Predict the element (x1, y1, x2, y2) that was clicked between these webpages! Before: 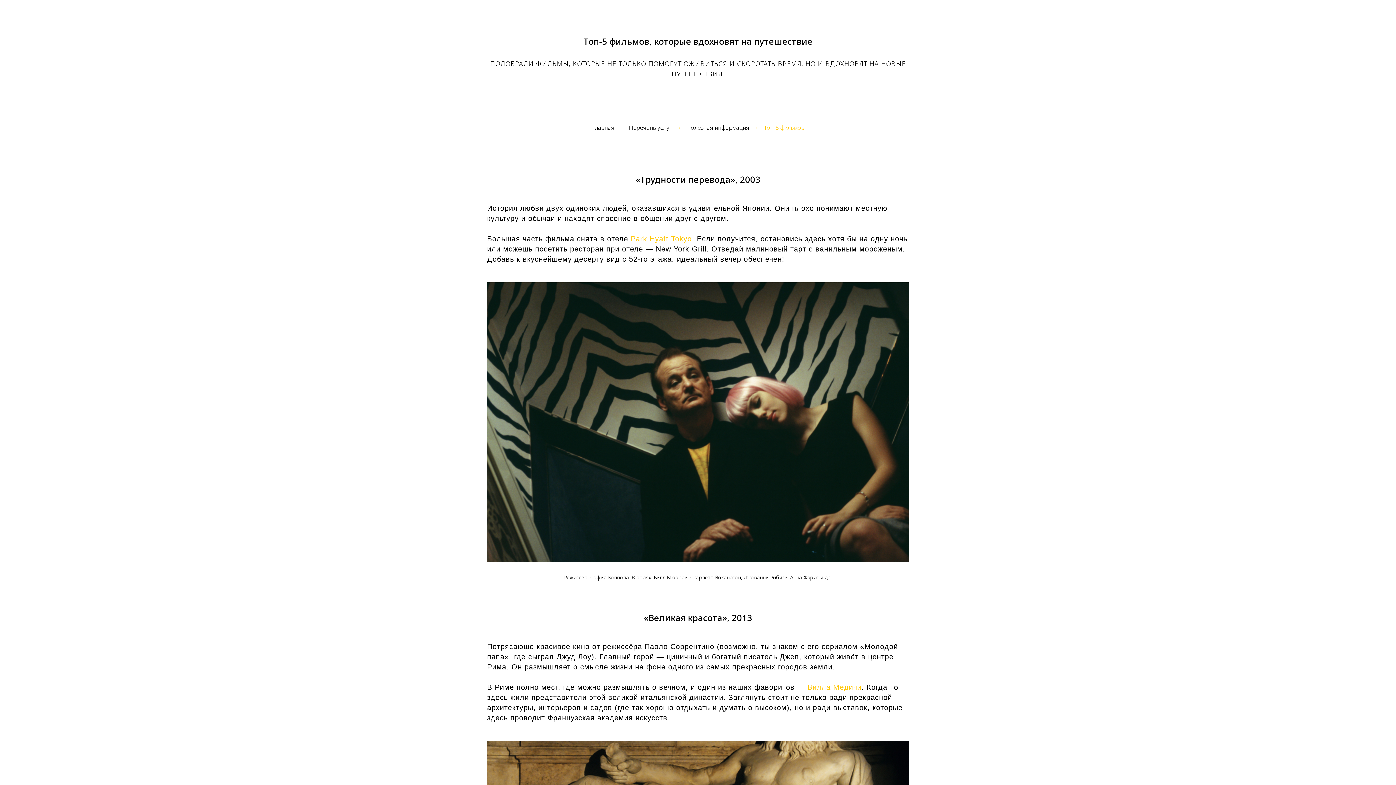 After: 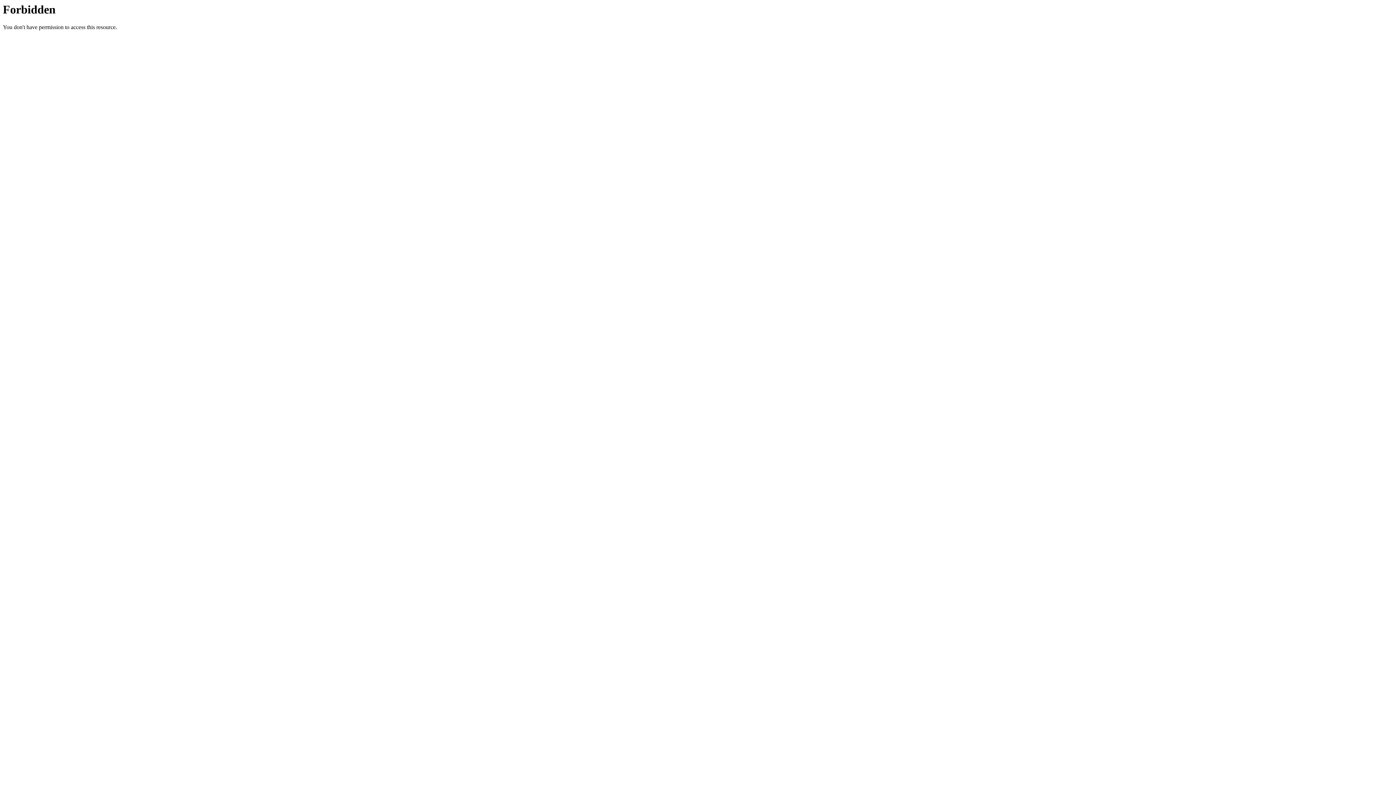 Action: label: Вилла Медичи bbox: (807, 683, 861, 691)